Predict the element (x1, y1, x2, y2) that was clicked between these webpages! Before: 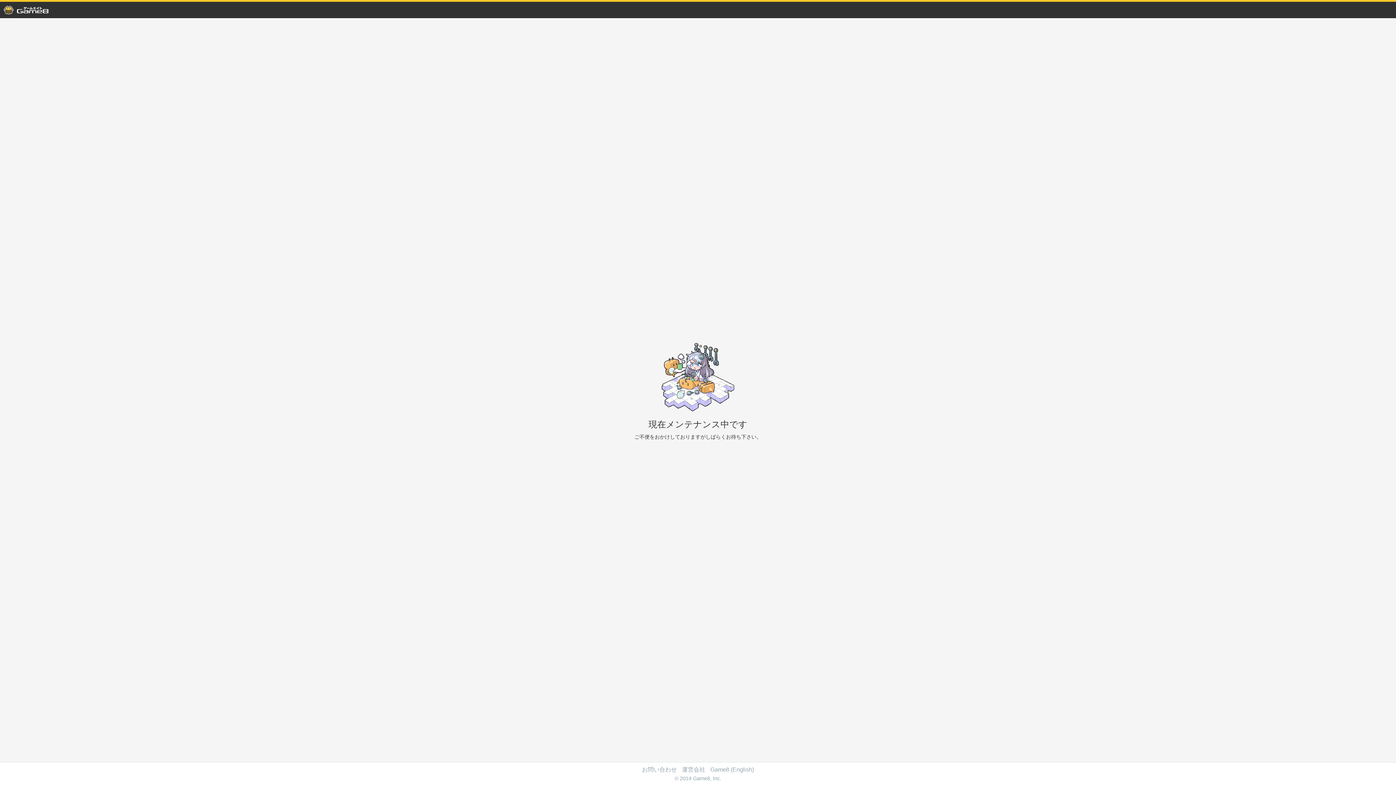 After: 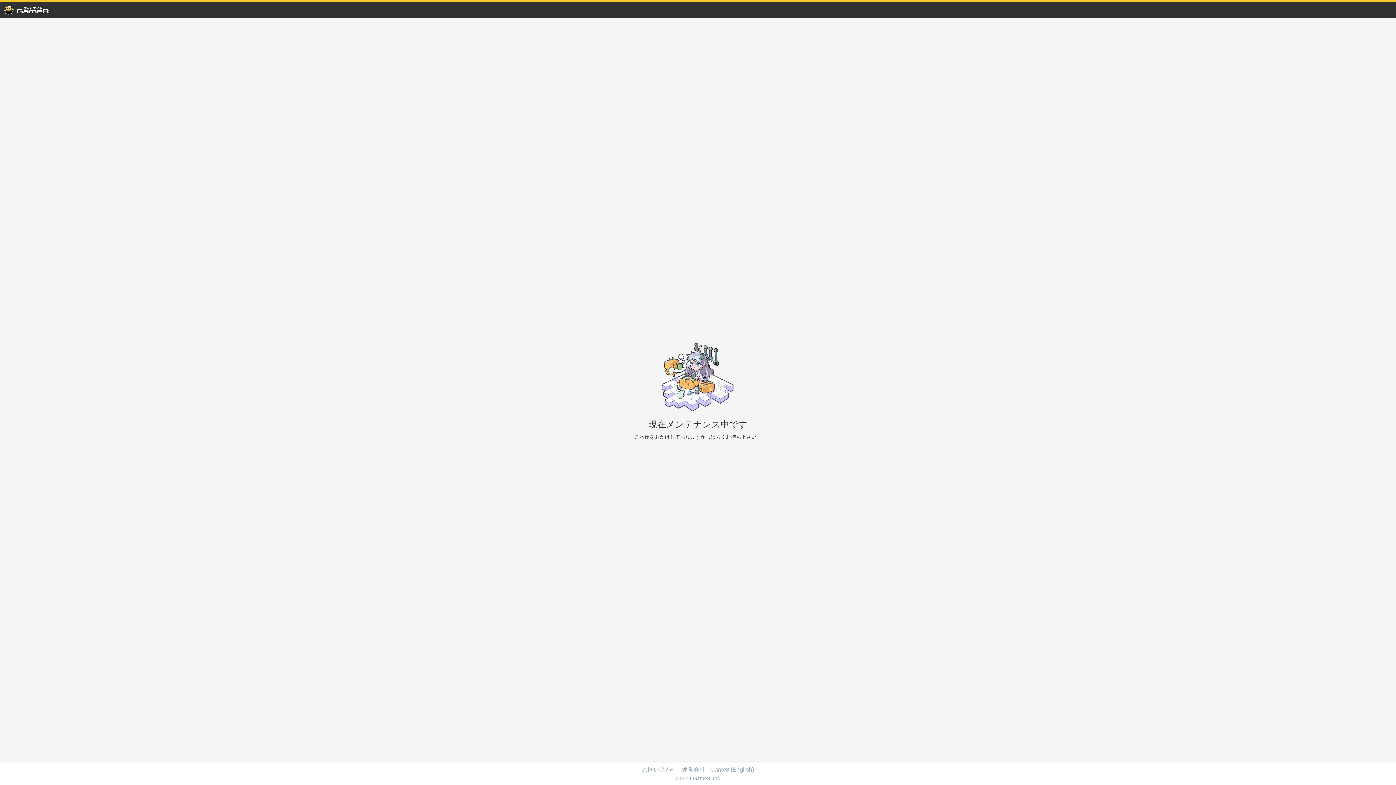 Action: label: Game8 (English) bbox: (710, 766, 754, 773)